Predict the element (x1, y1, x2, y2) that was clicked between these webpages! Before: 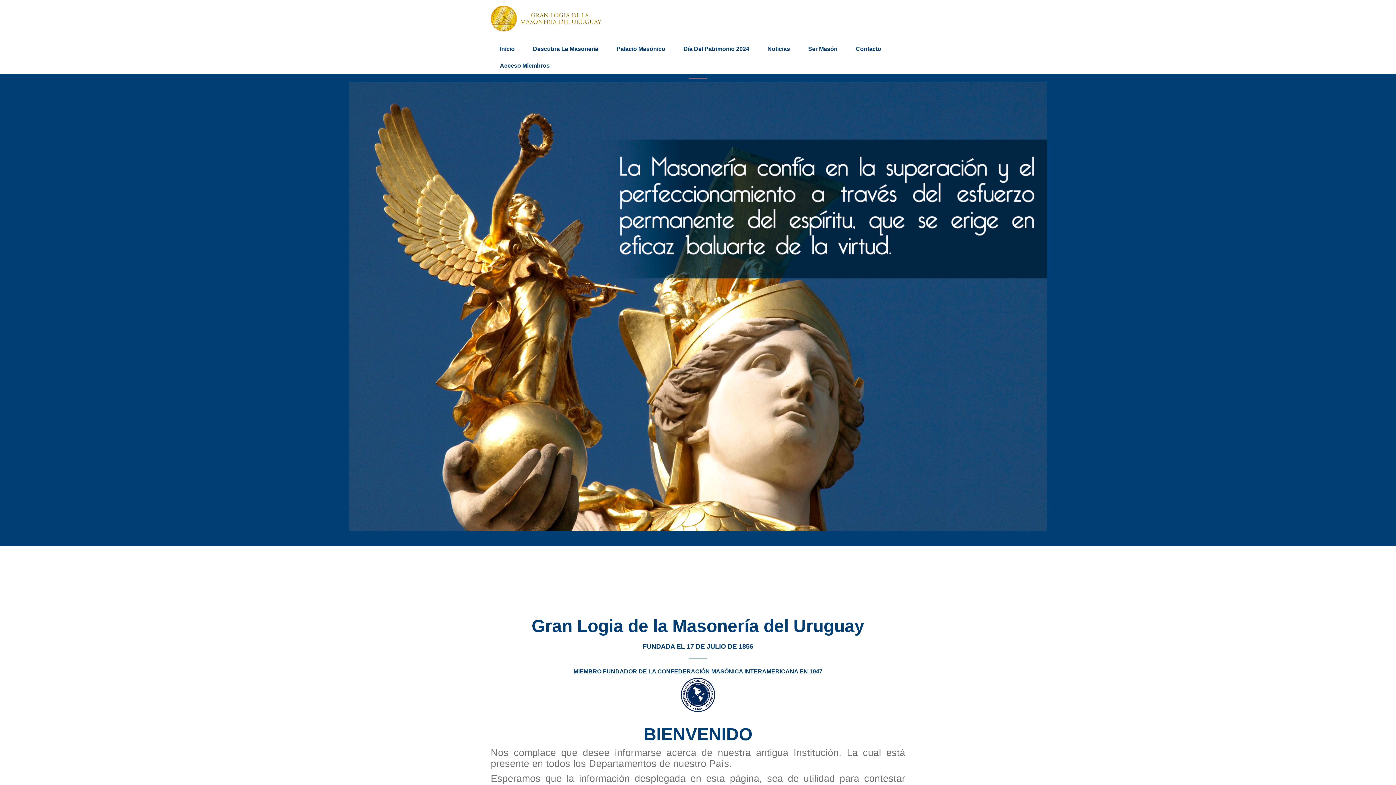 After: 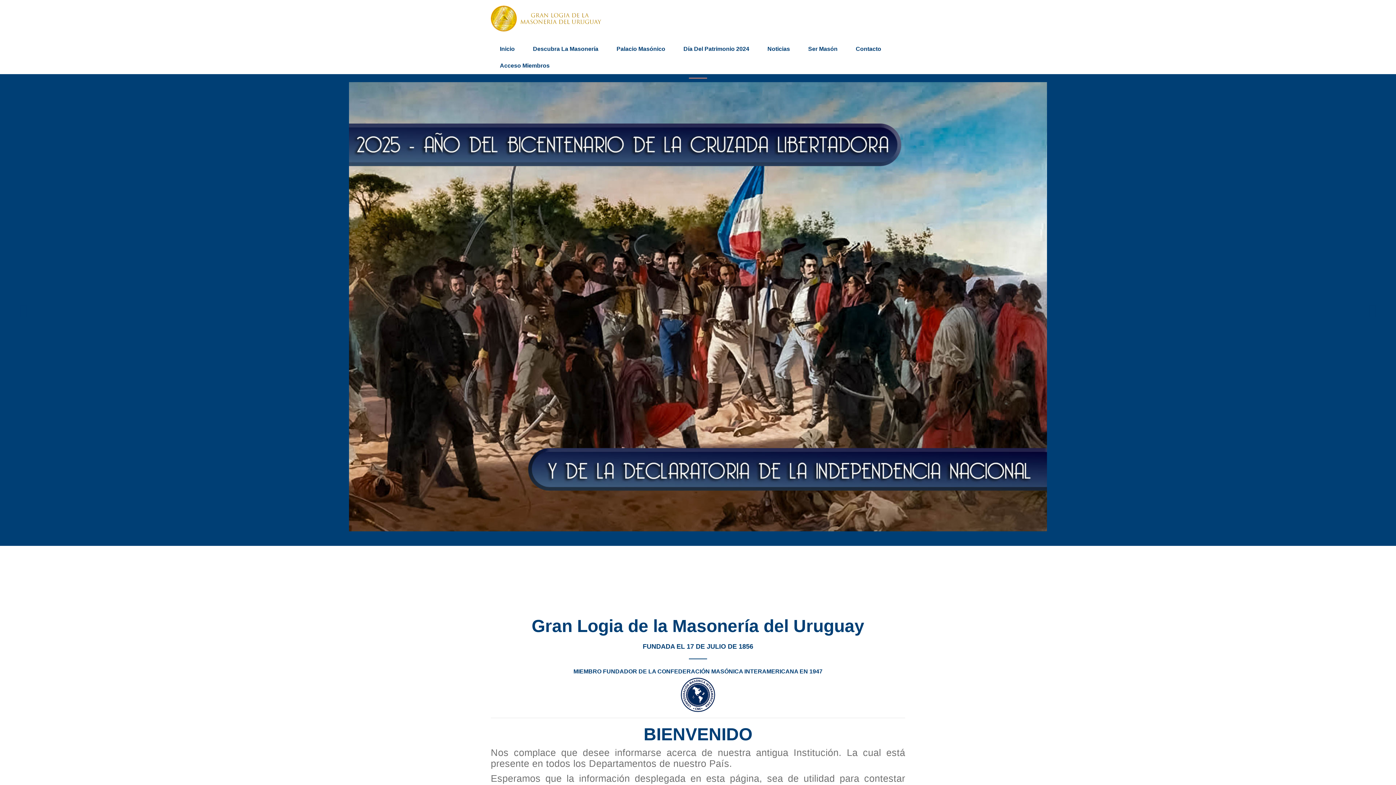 Action: label: Previous bbox: (16, 302, 30, 317)